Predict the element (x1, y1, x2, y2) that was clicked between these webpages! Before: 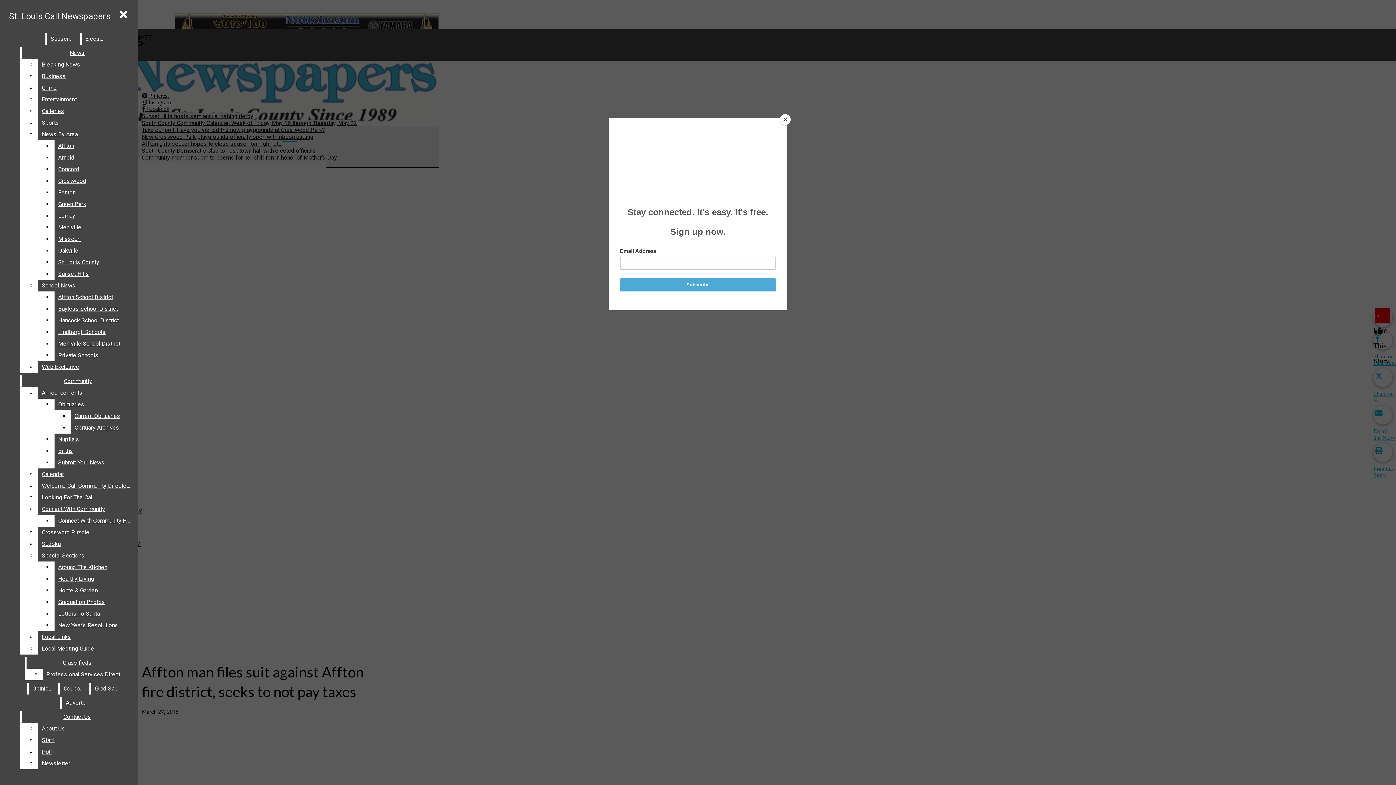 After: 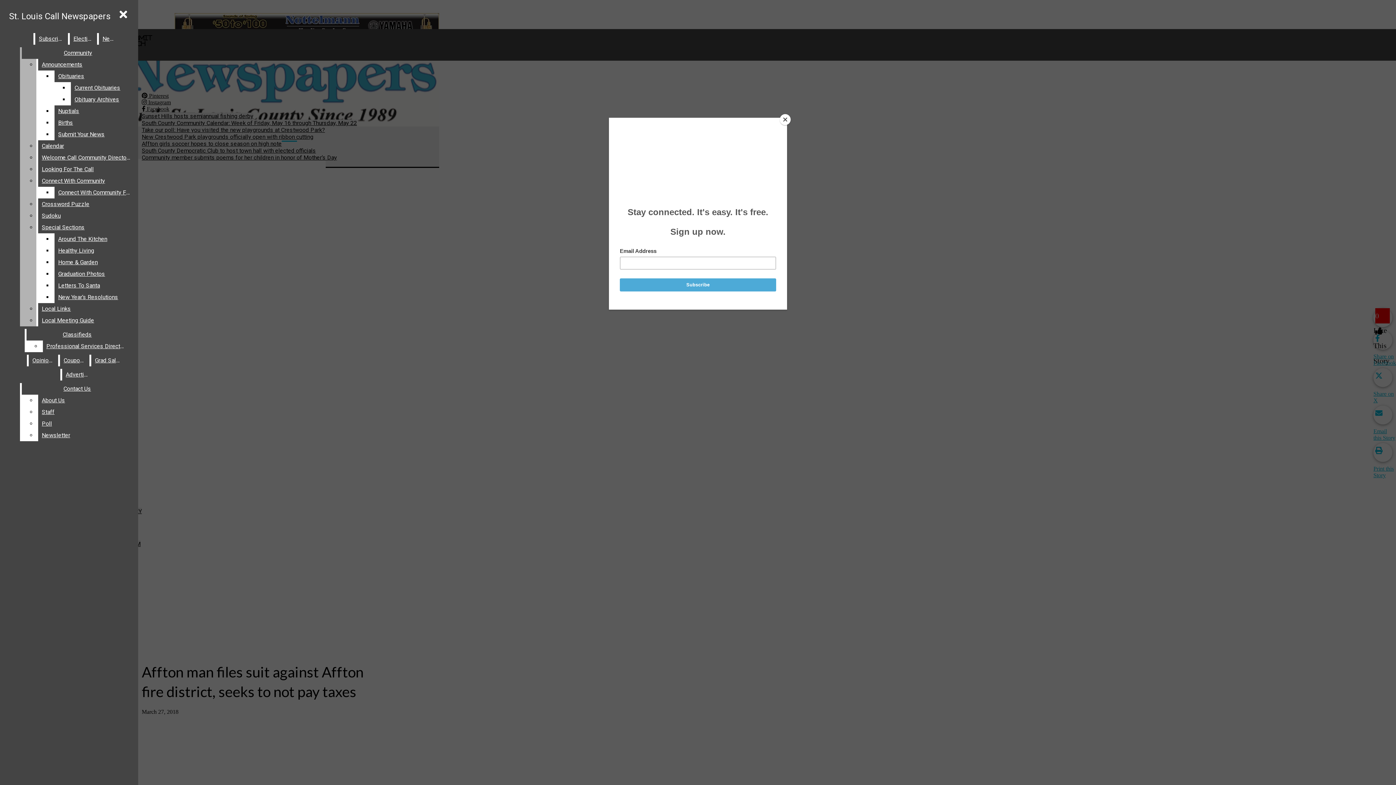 Action: bbox: (54, 291, 132, 303) label: Affton School District